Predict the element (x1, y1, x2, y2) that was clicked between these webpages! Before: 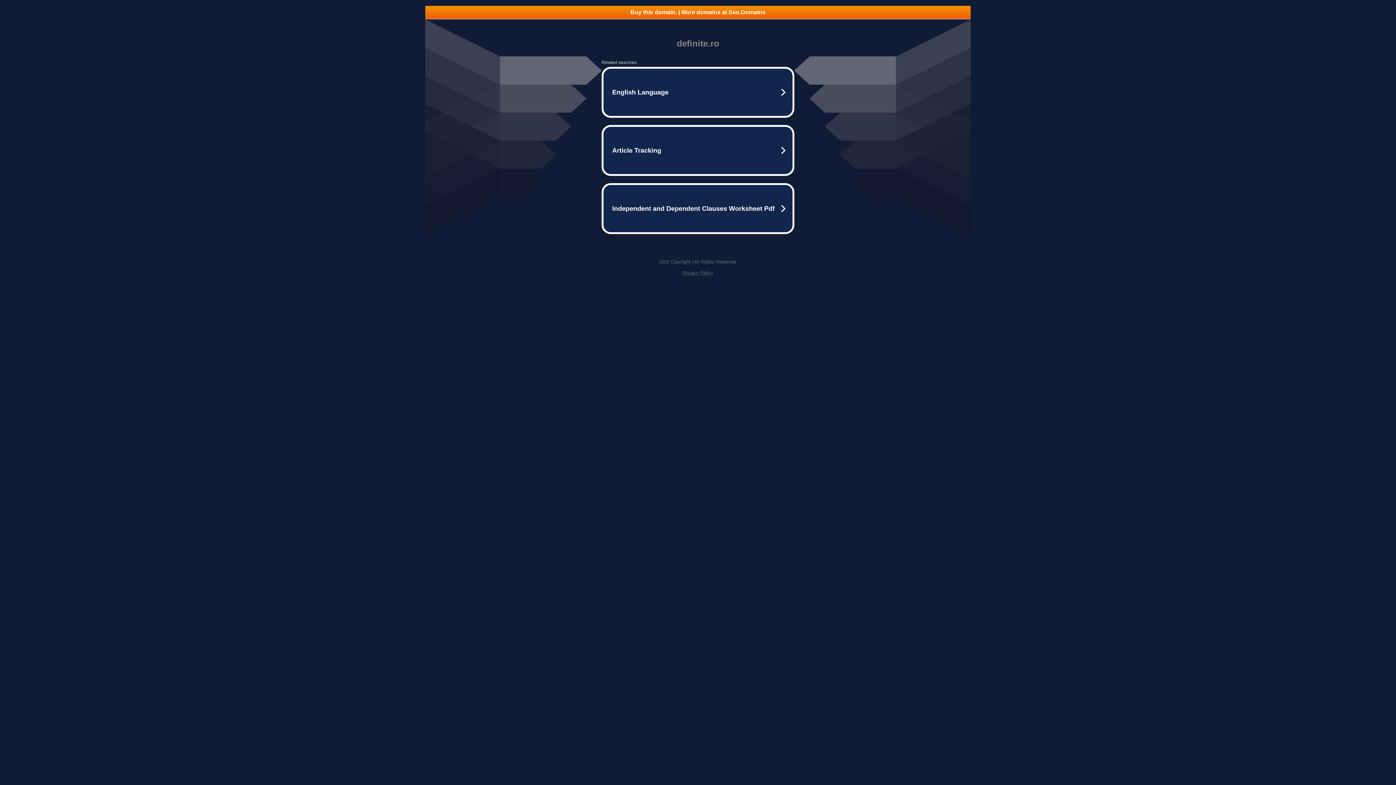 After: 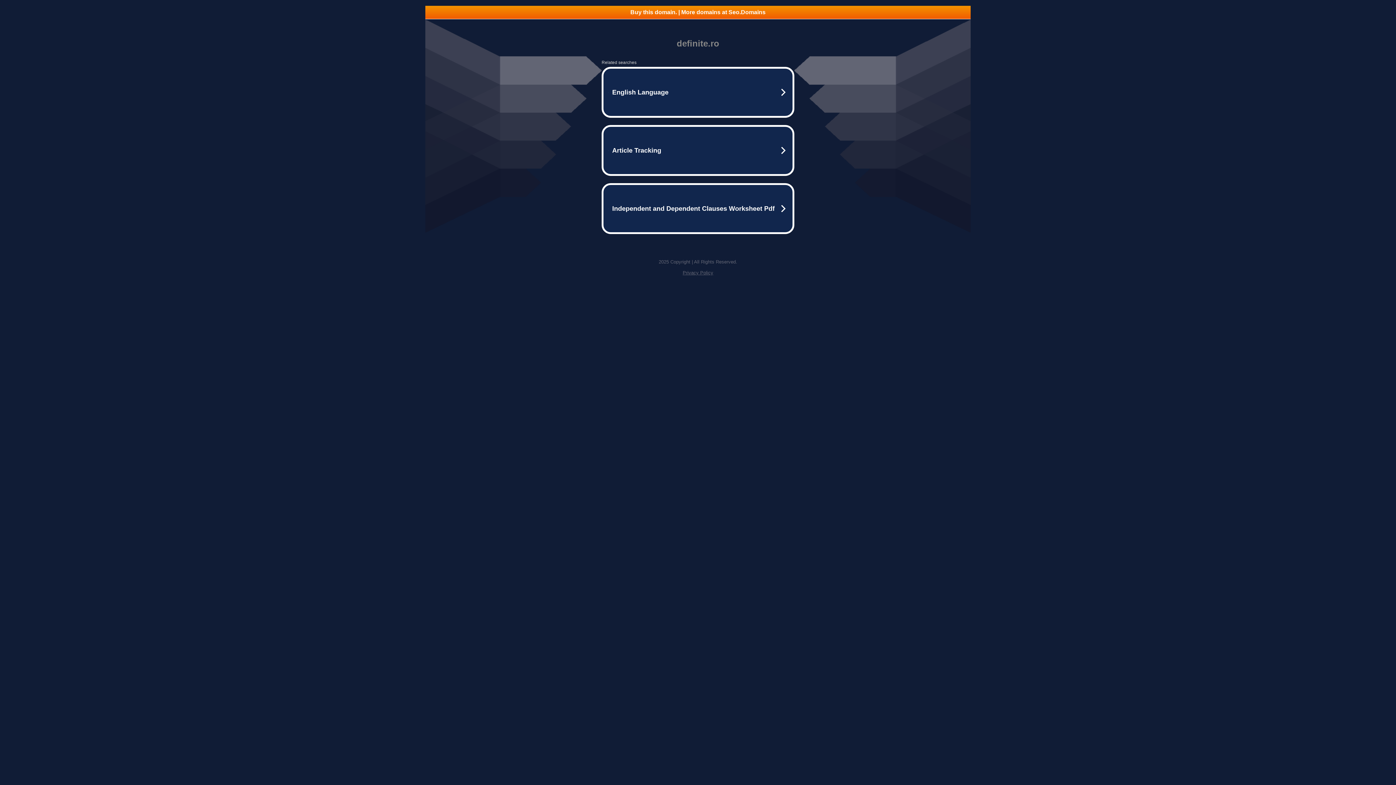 Action: bbox: (425, 5, 970, 18) label: Buy this domain. | More domains at Seo.Domains